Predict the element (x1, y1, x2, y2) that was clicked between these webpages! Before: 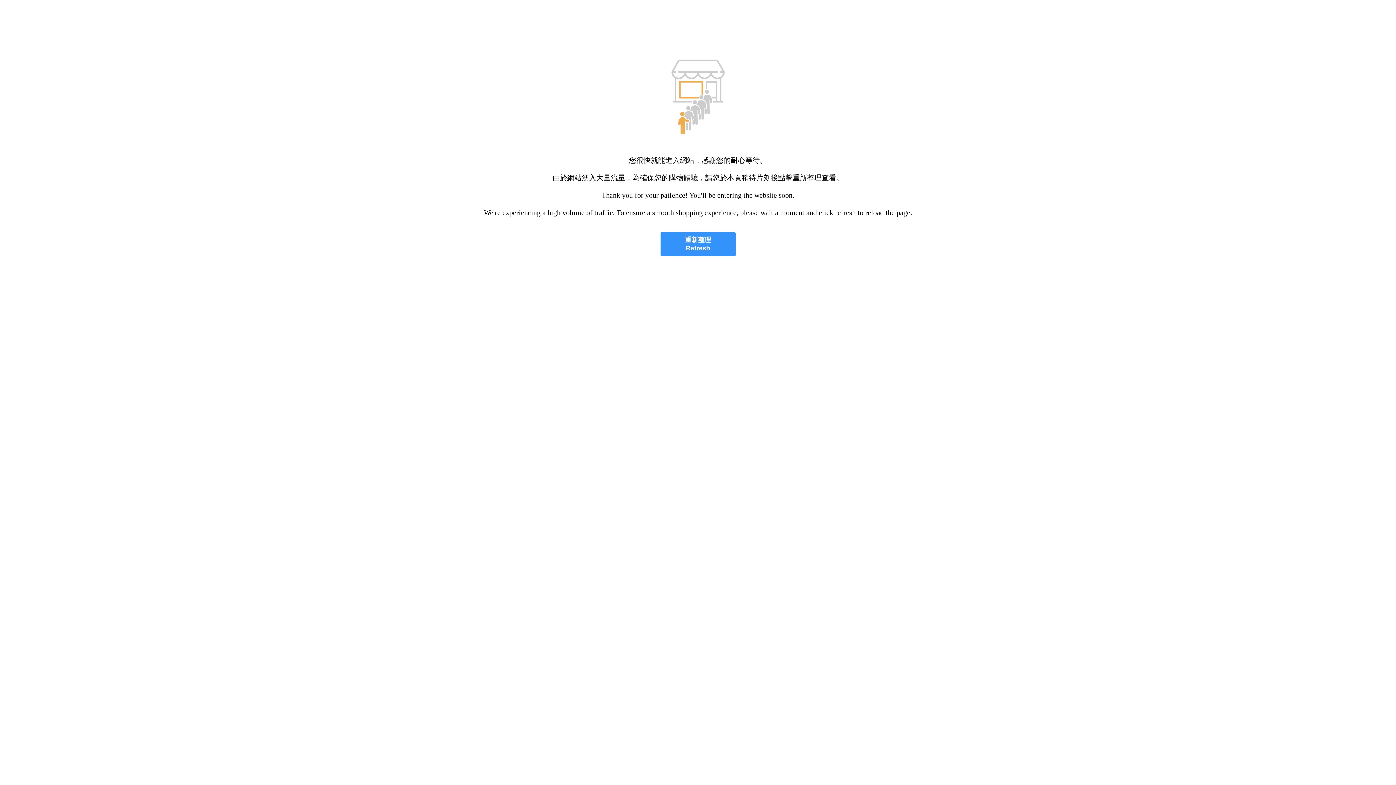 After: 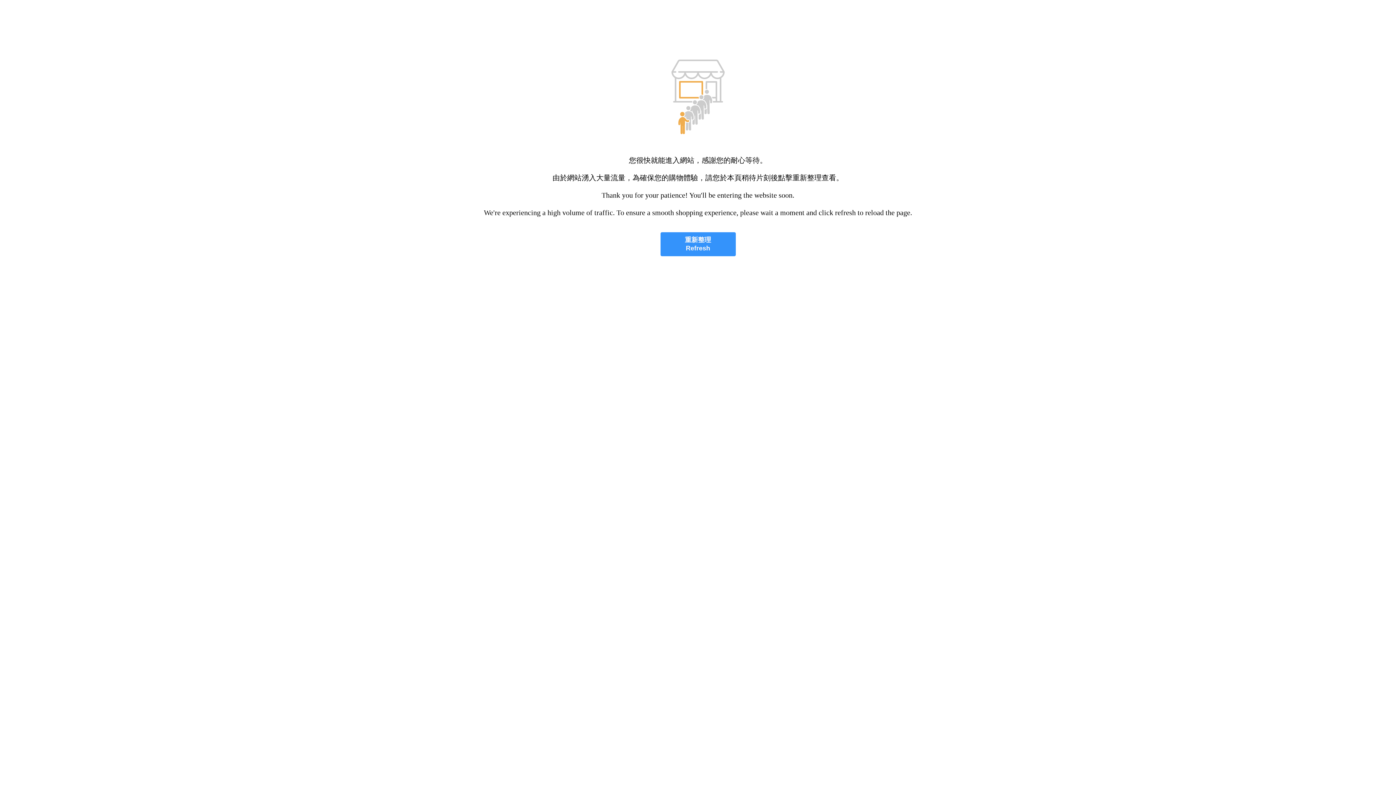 Action: label: 重新整理
Refresh bbox: (660, 232, 735, 256)